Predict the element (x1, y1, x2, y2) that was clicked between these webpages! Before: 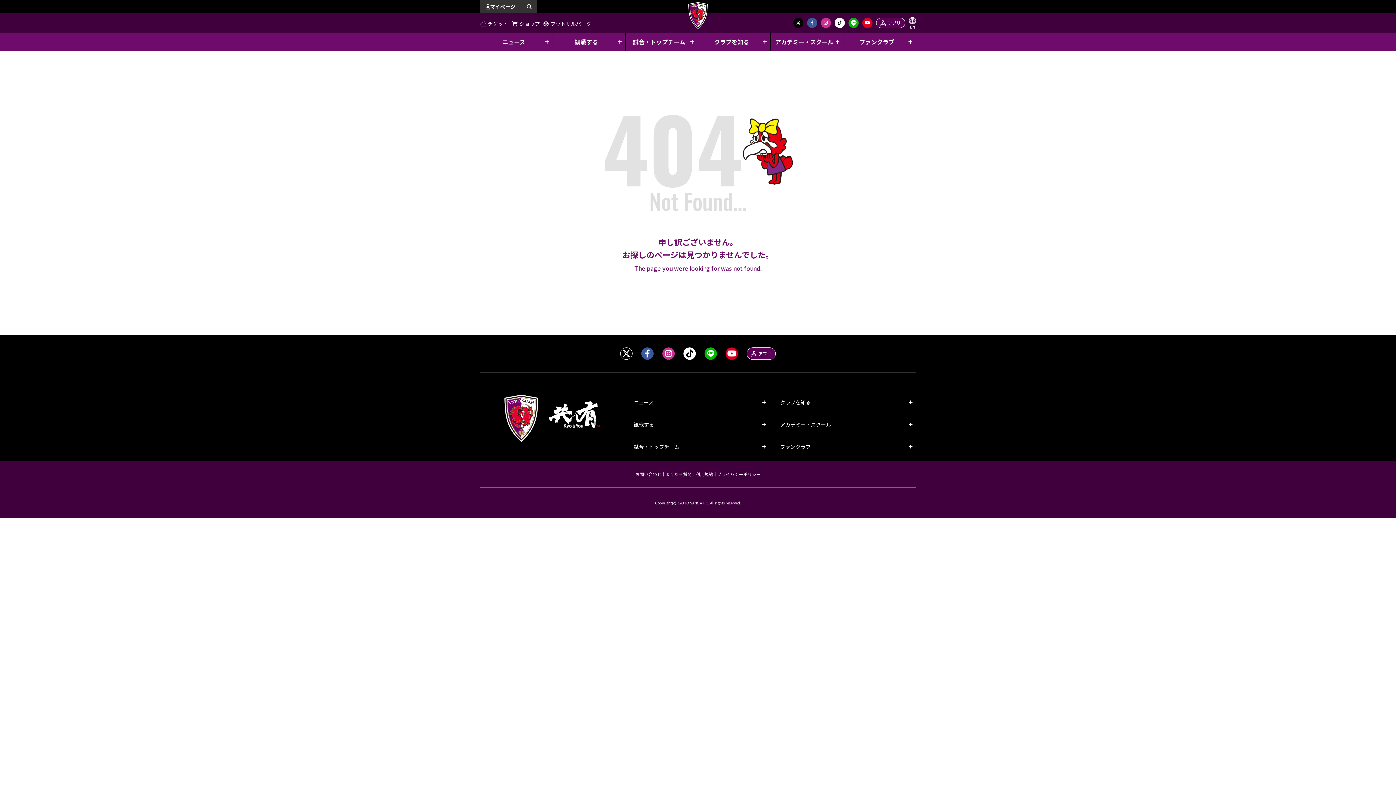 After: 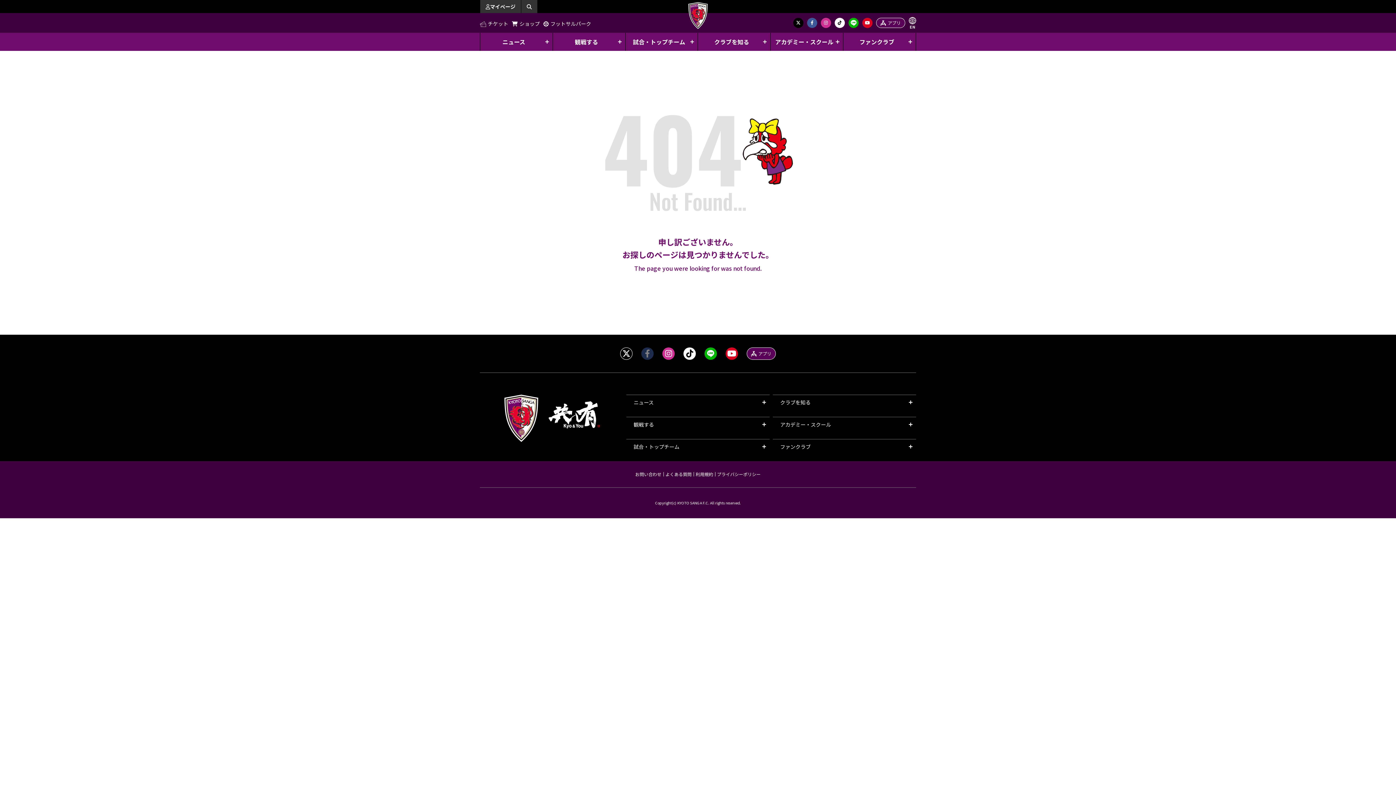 Action: bbox: (641, 347, 653, 360)